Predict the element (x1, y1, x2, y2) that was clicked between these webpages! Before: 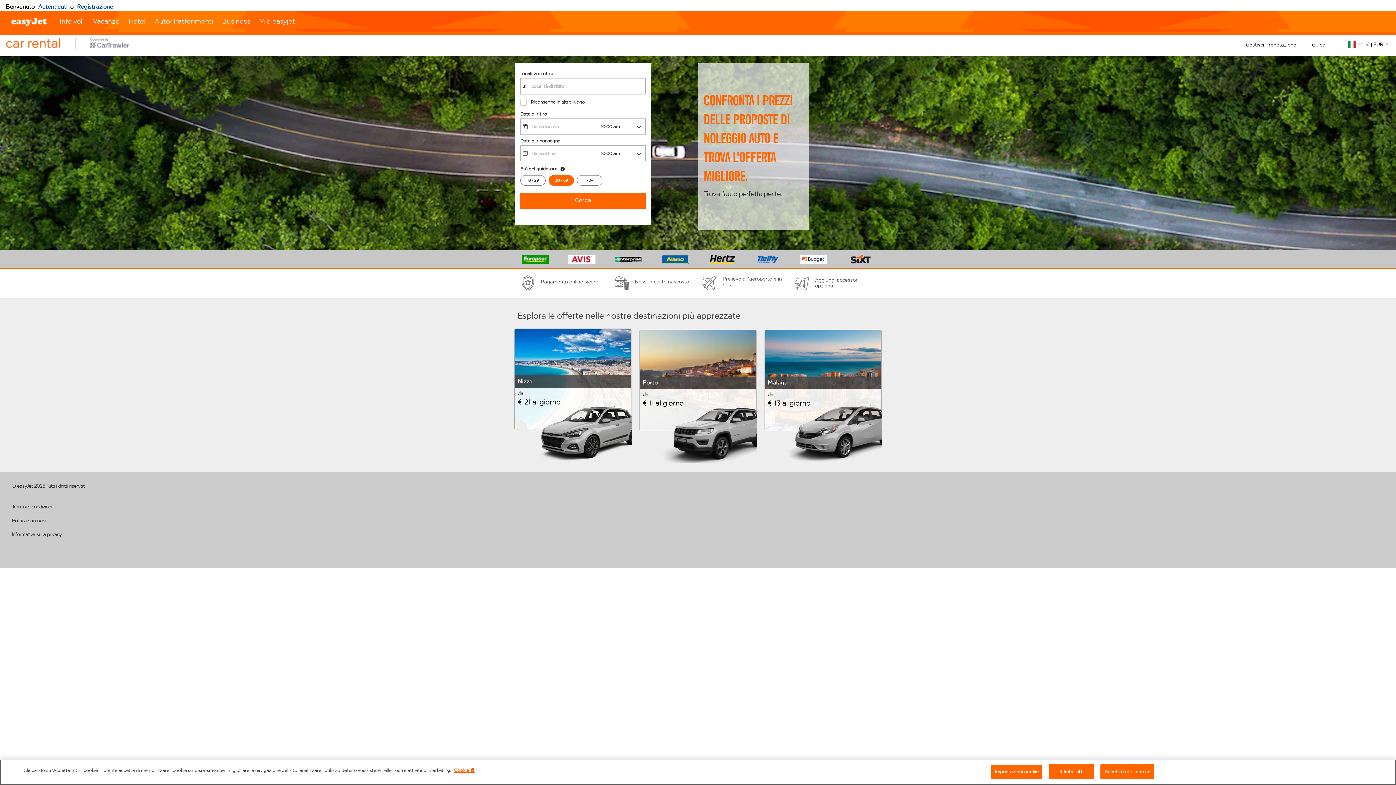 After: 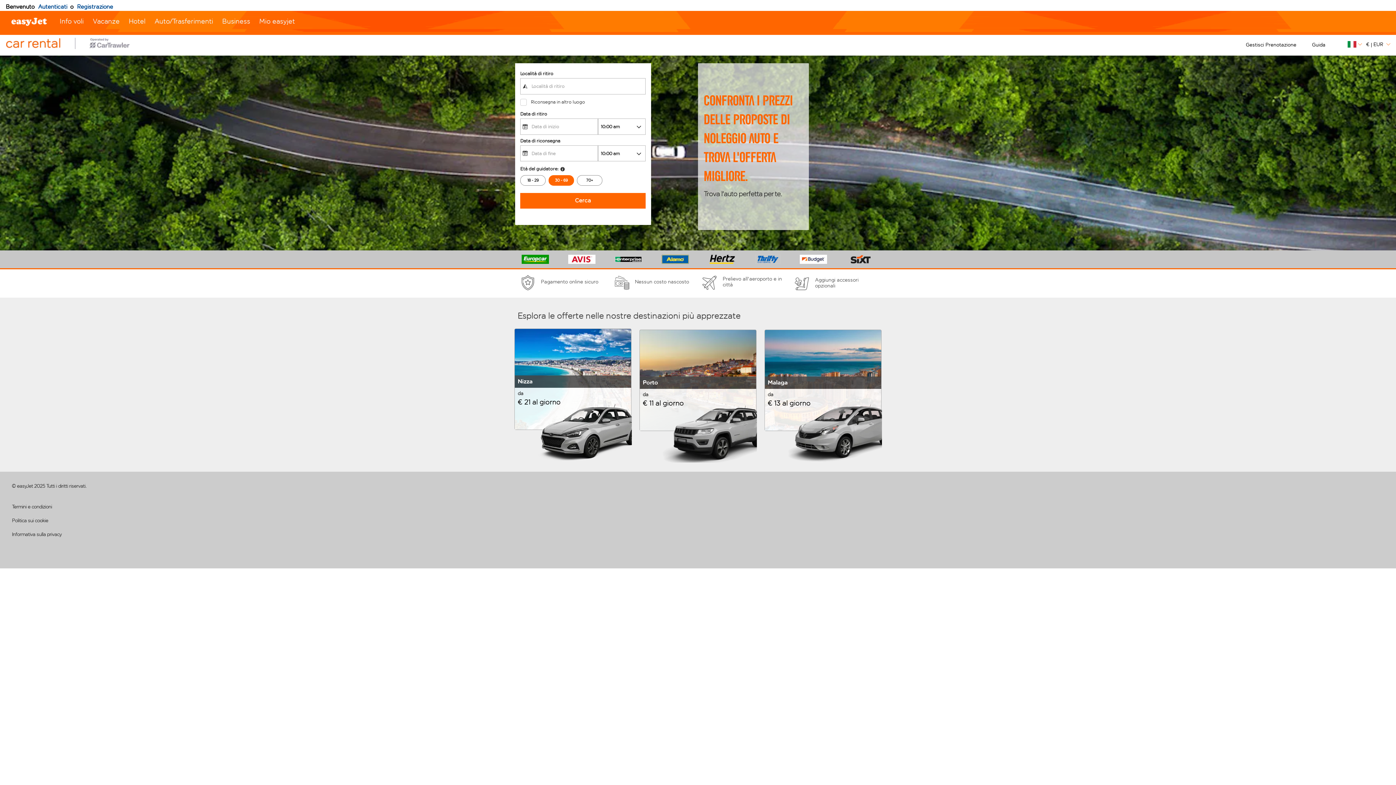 Action: bbox: (1100, 764, 1154, 779) label: Accetta tutti i cookie